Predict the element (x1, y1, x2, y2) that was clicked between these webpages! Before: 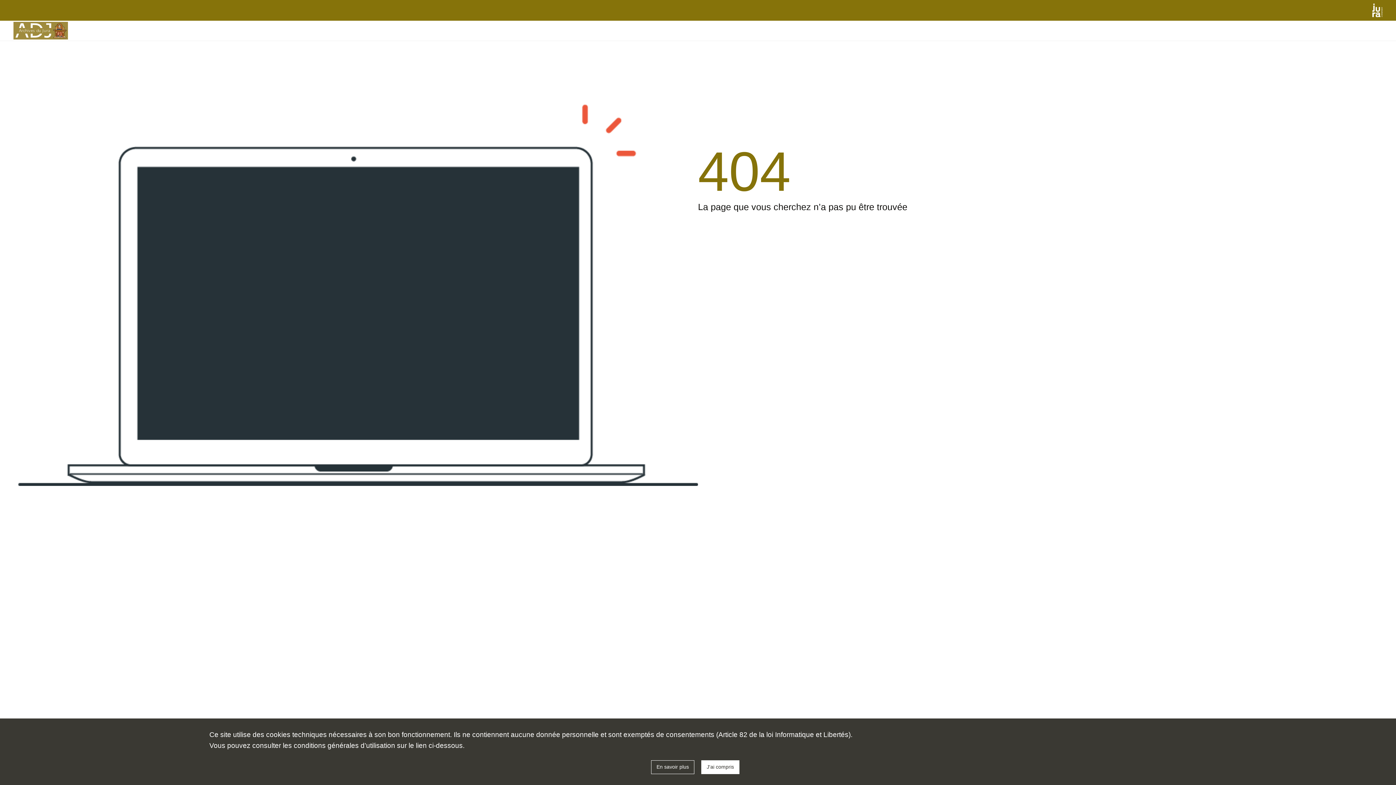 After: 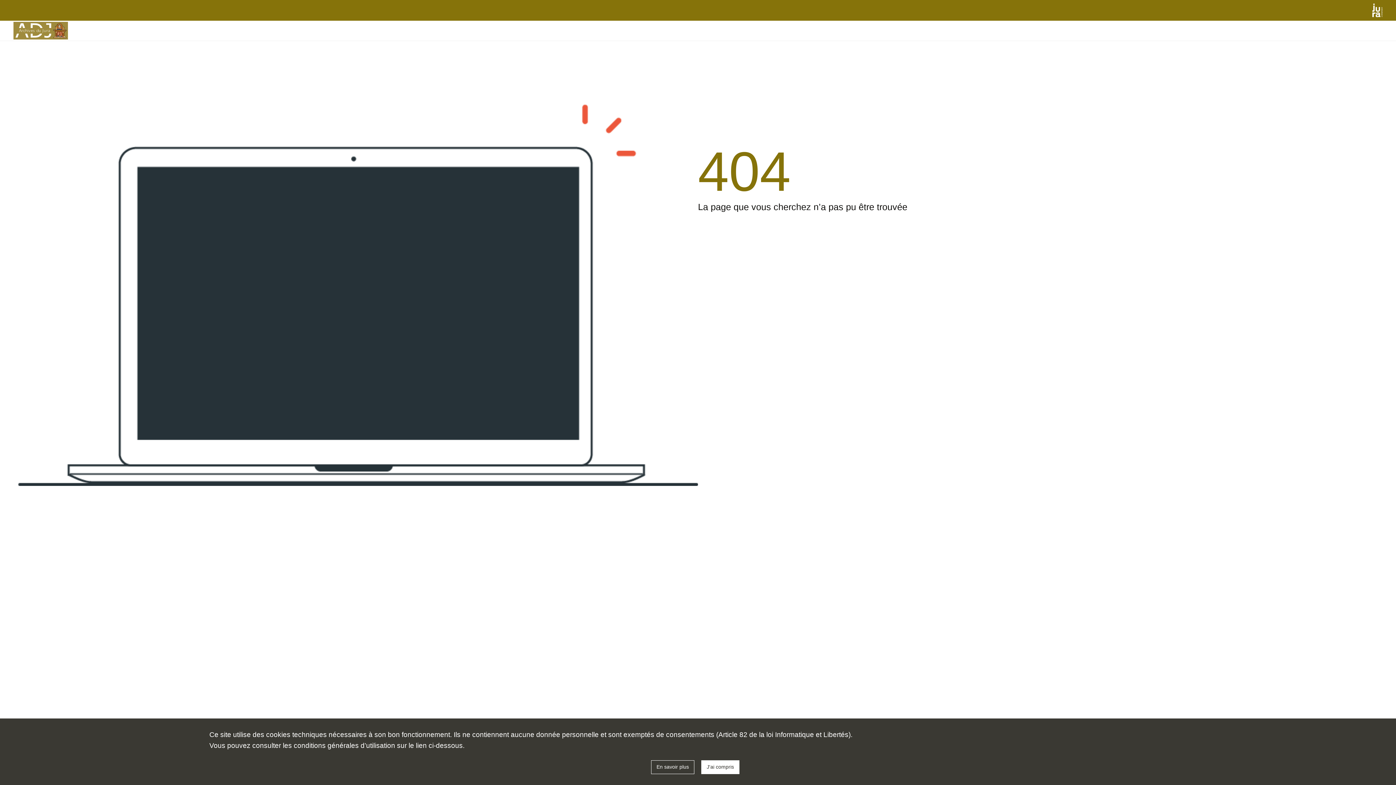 Action: bbox: (1372, 3, 1382, 17)